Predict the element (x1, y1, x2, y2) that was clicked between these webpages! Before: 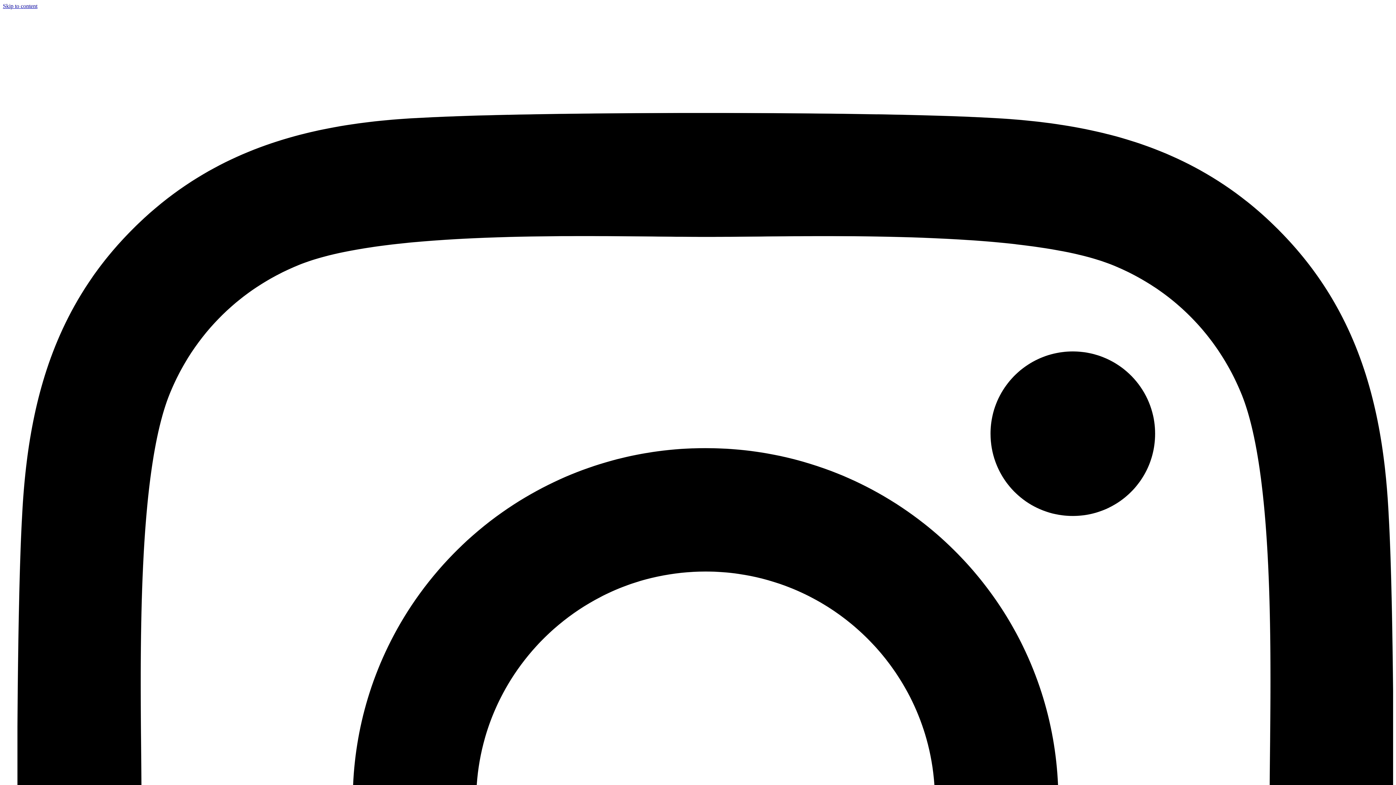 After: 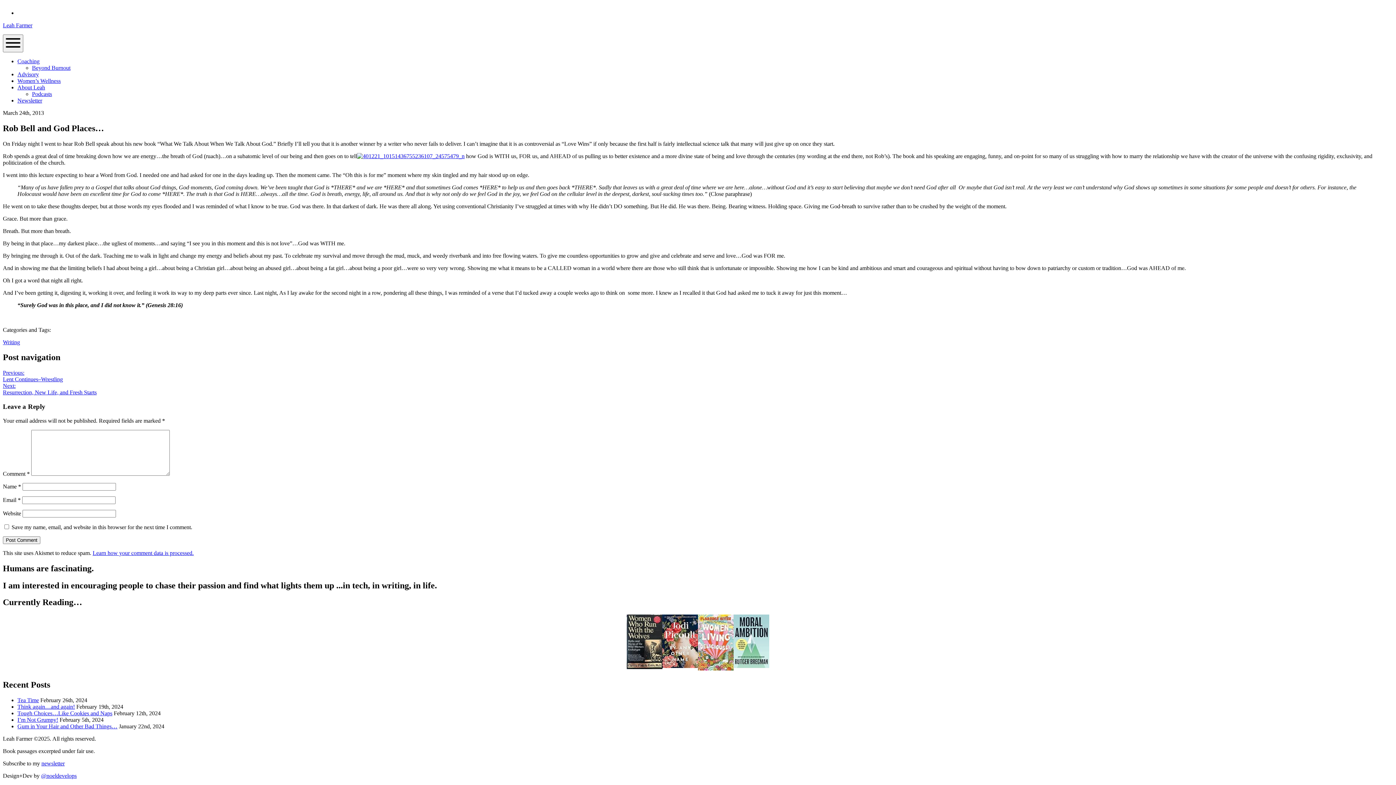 Action: bbox: (2, 2, 37, 9) label: Skip to content